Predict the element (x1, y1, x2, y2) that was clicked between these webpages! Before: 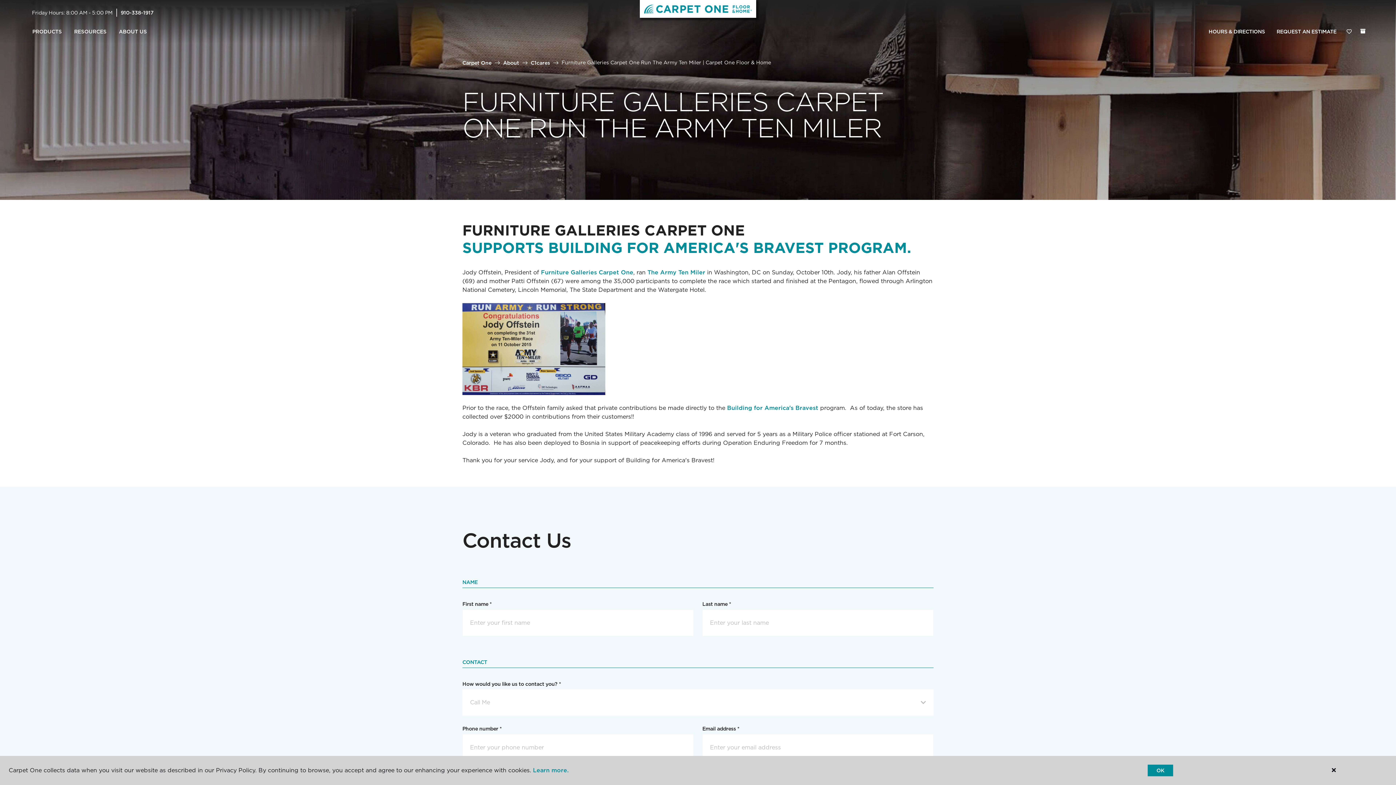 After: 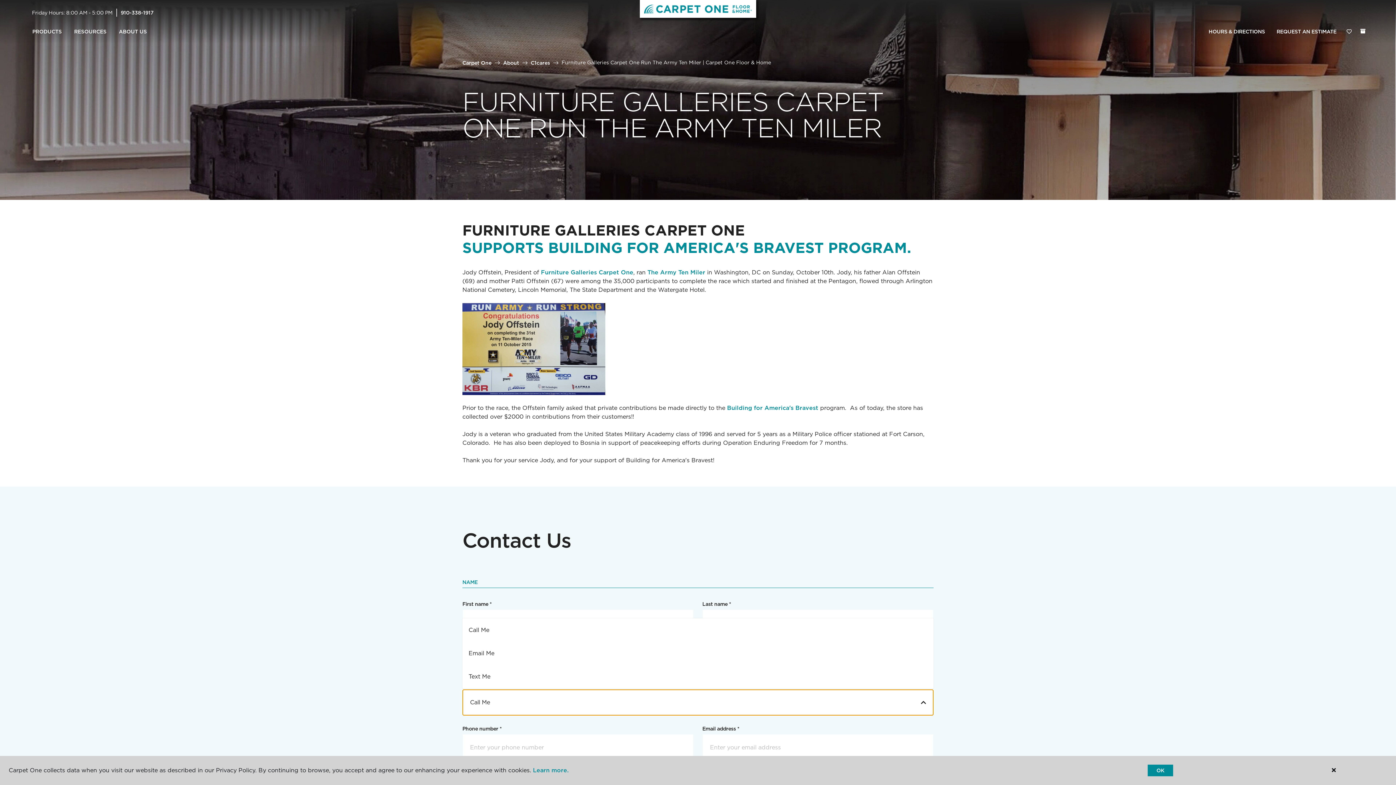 Action: bbox: (462, 689, 933, 715) label: Call Me